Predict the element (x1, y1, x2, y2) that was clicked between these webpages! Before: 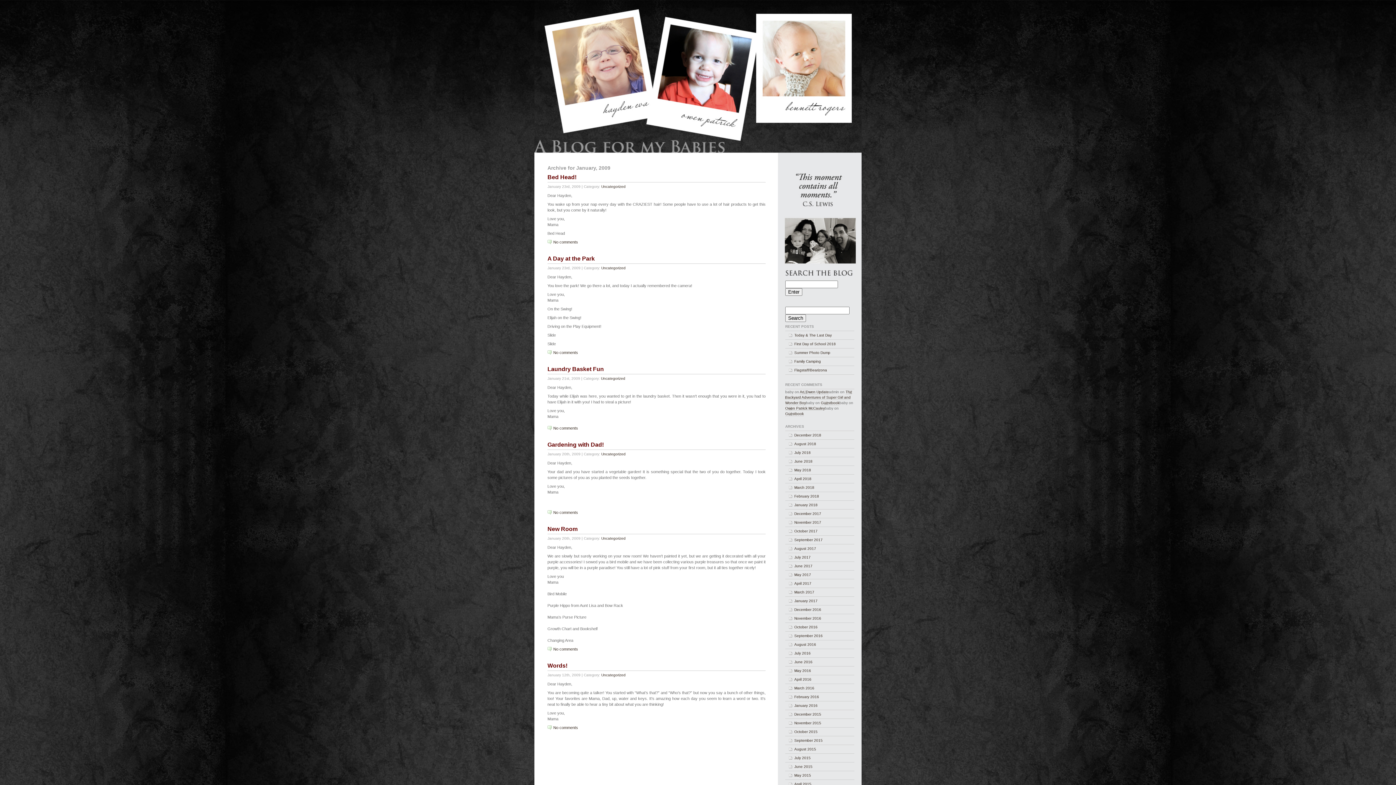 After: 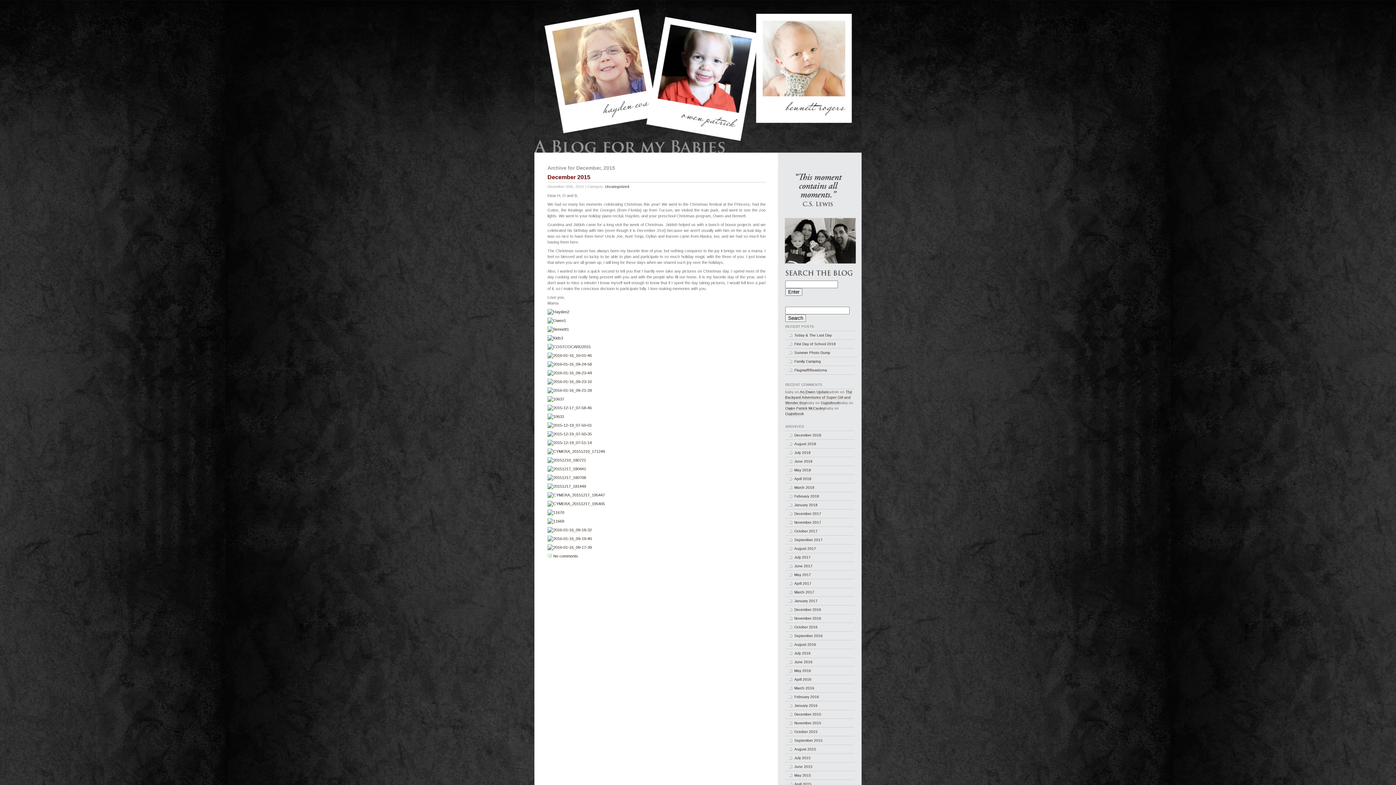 Action: bbox: (785, 710, 854, 719) label: December 2015